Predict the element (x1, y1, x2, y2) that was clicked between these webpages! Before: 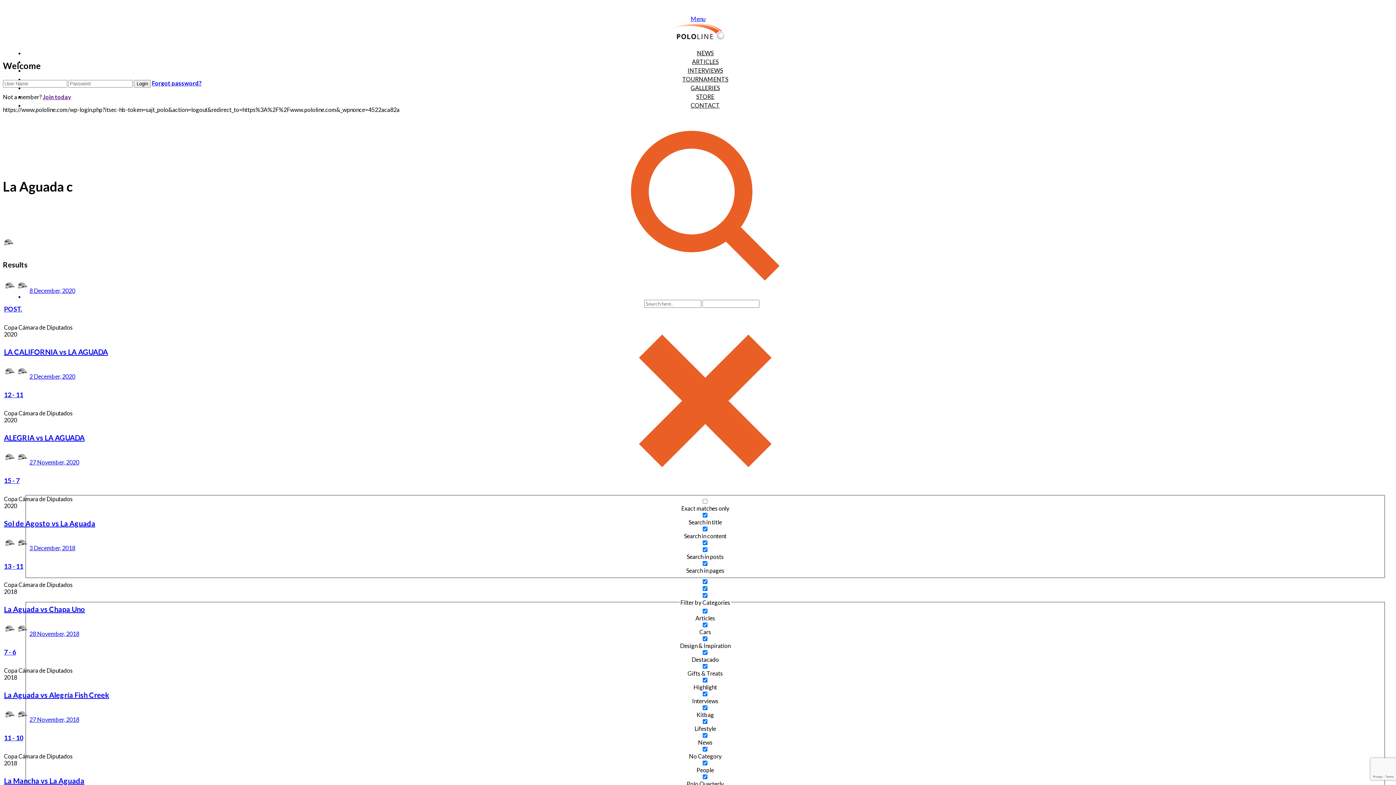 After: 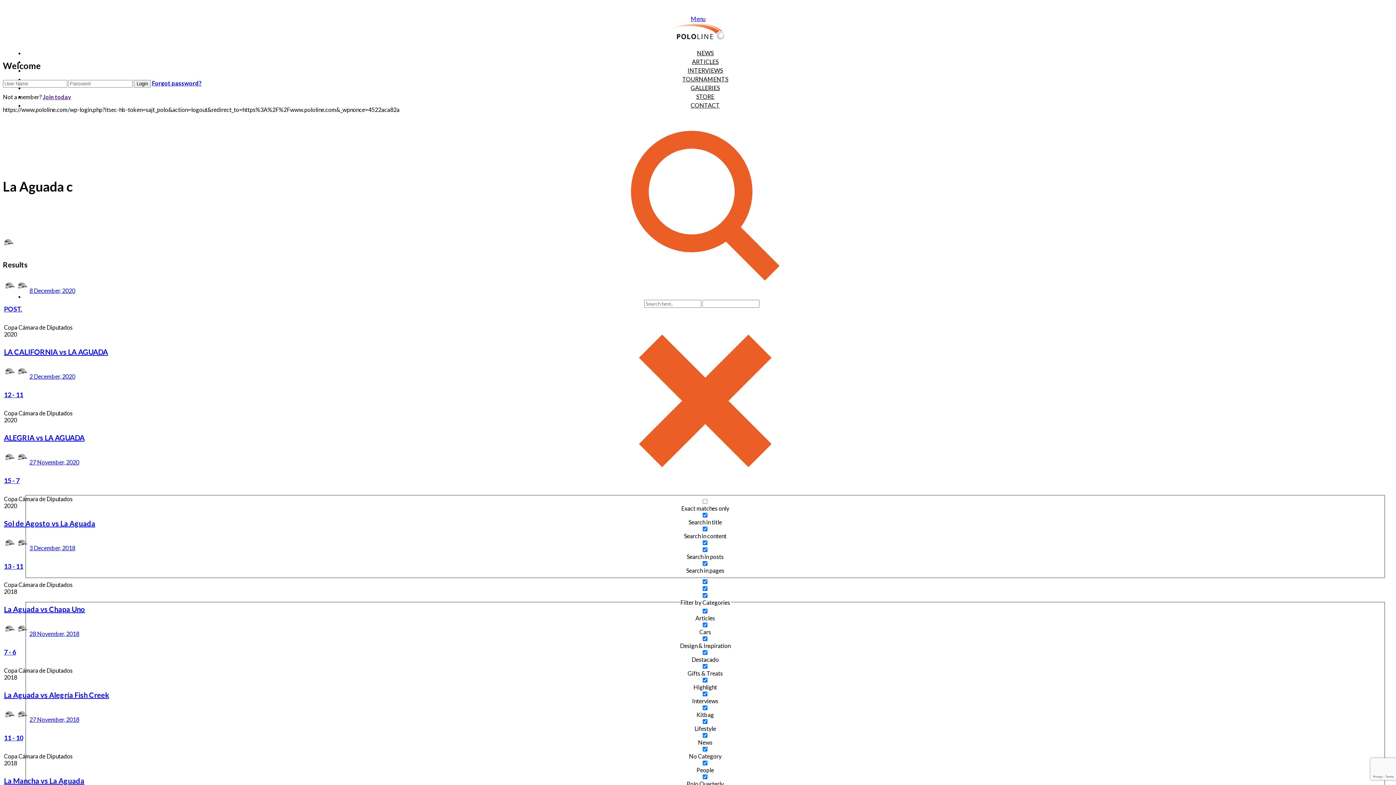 Action: bbox: (690, 15, 705, 22) label: Menu